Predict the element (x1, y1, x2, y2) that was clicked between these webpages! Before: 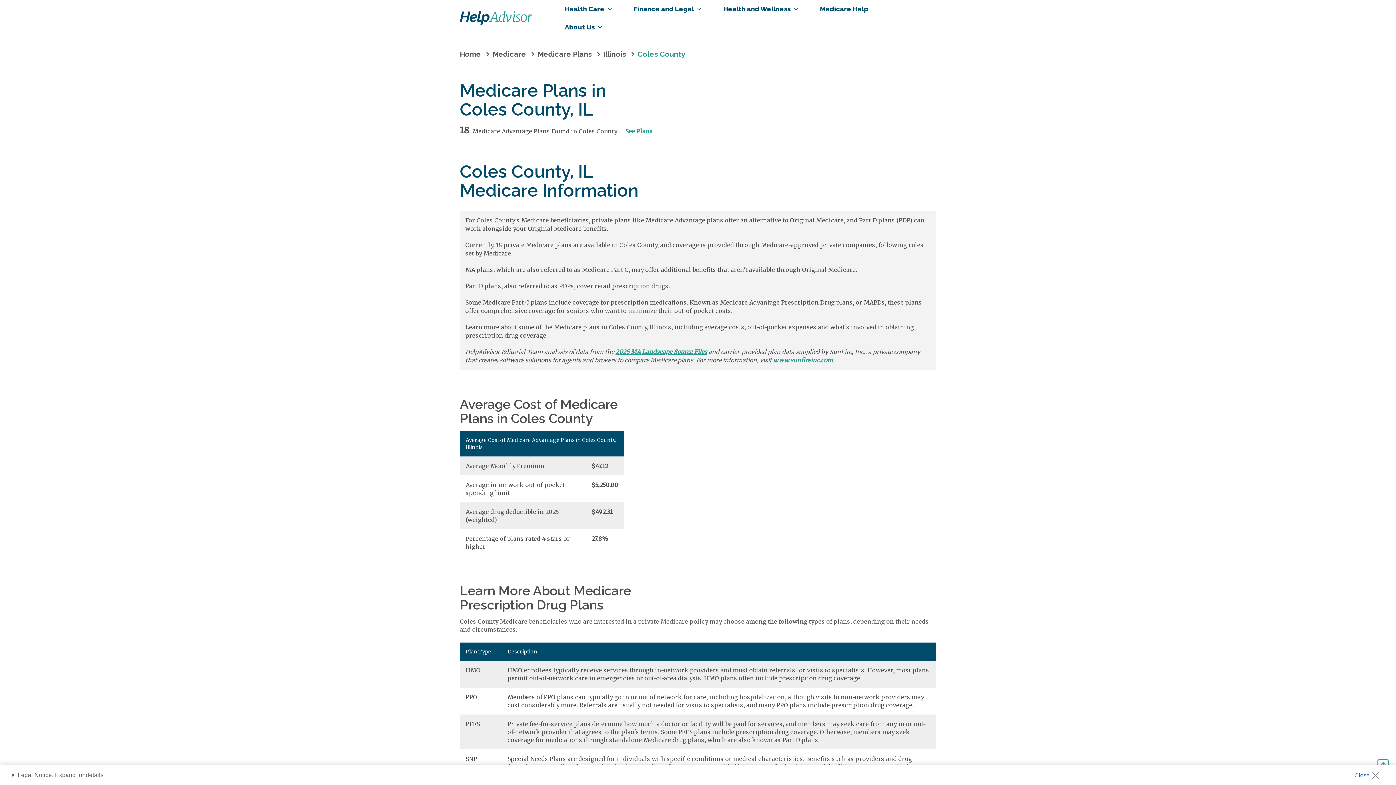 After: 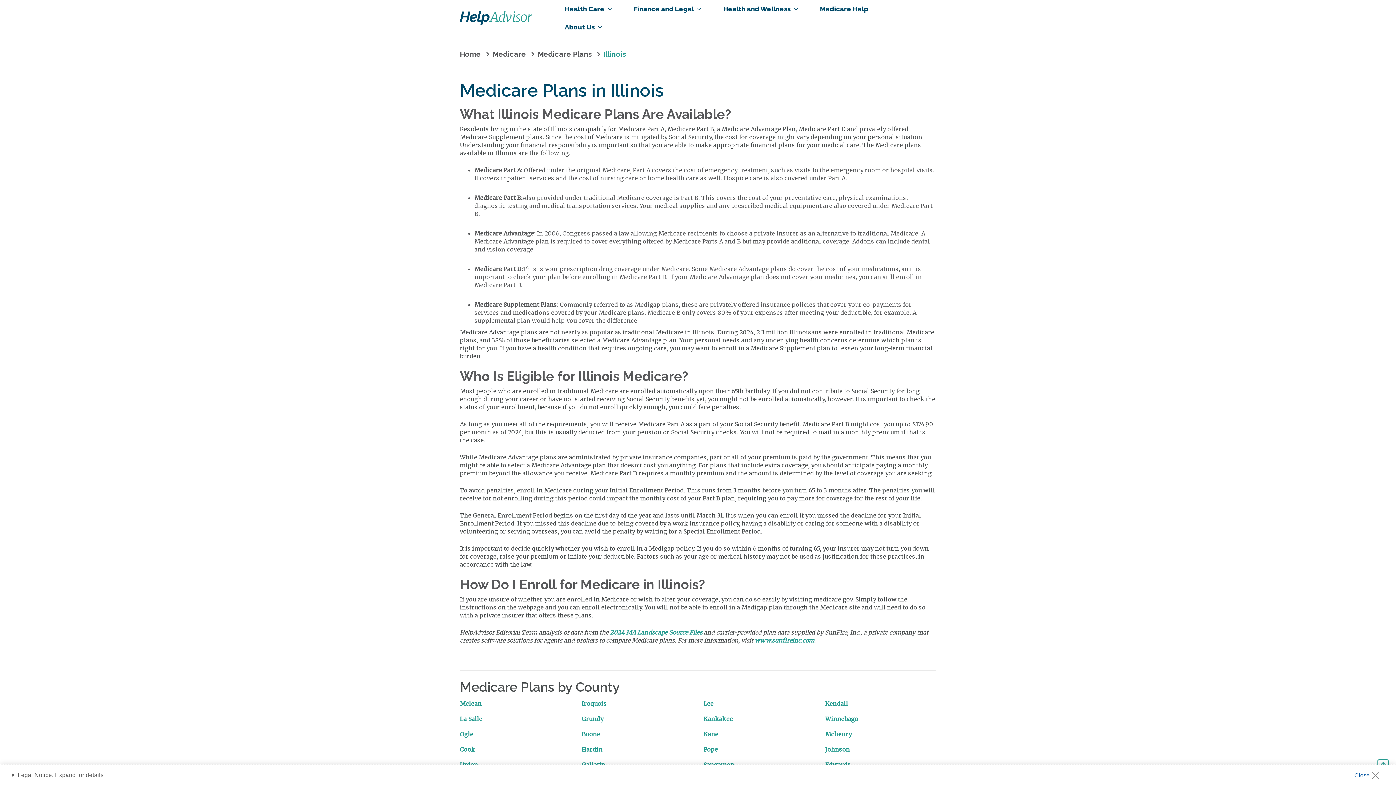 Action: label: Illinois bbox: (603, 49, 626, 58)